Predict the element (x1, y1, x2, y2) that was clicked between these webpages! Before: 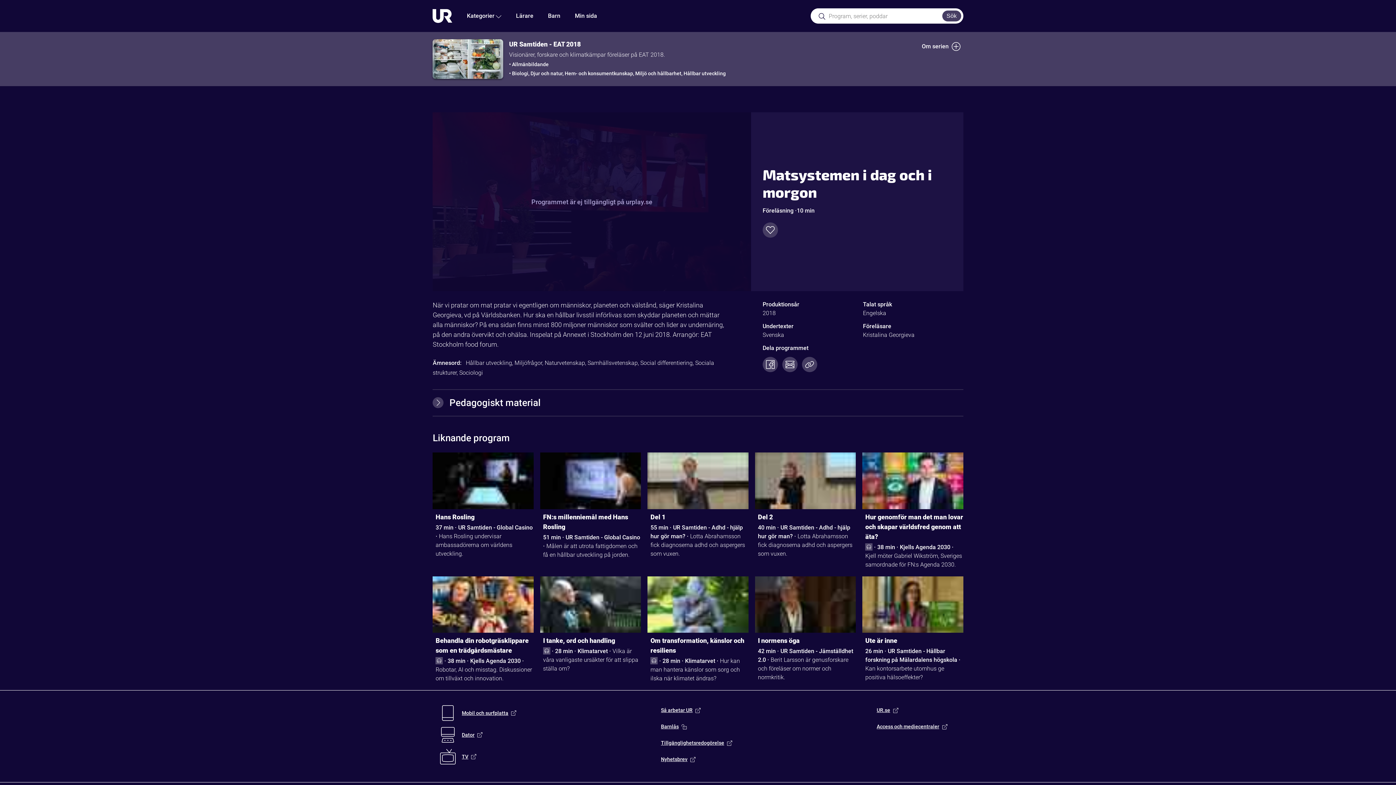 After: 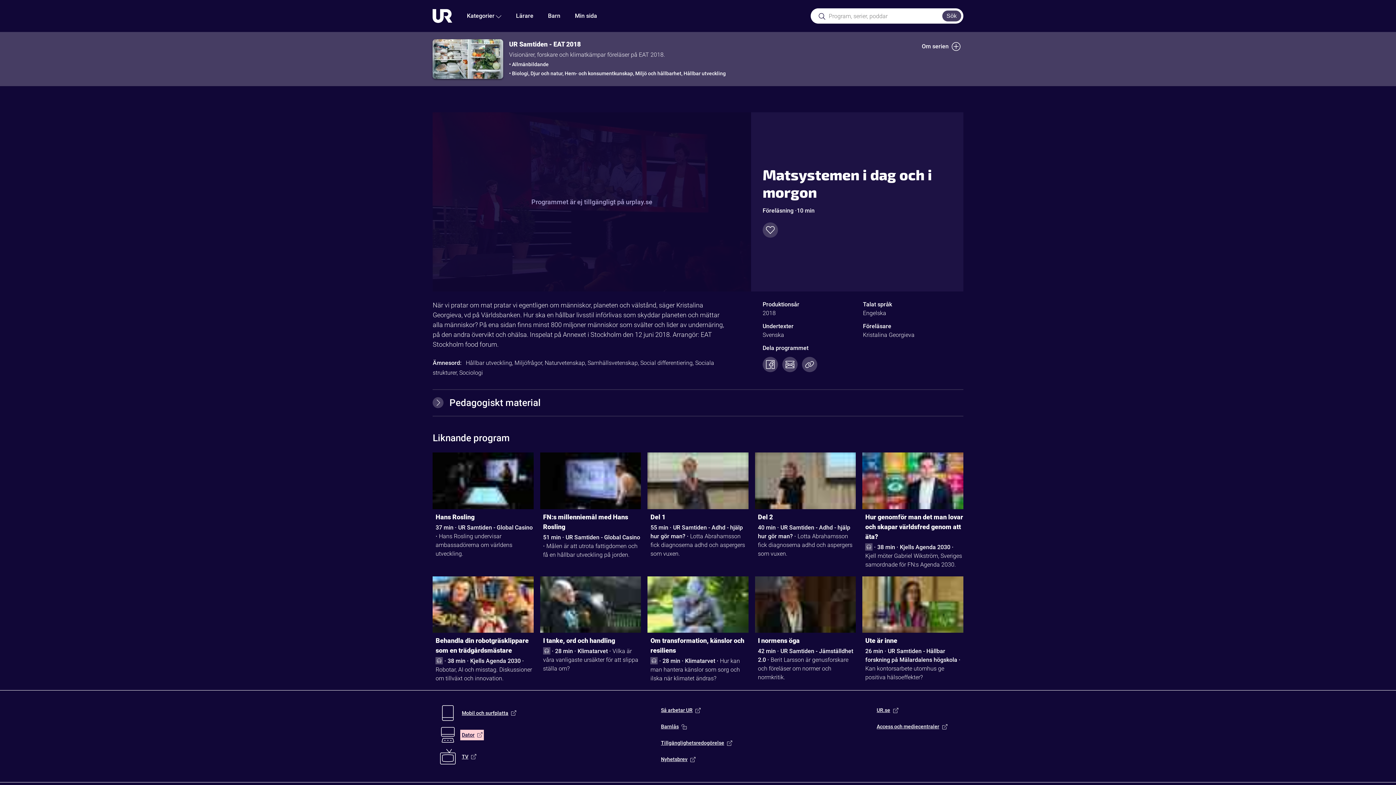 Action: bbox: (460, 730, 484, 740) label: Dator